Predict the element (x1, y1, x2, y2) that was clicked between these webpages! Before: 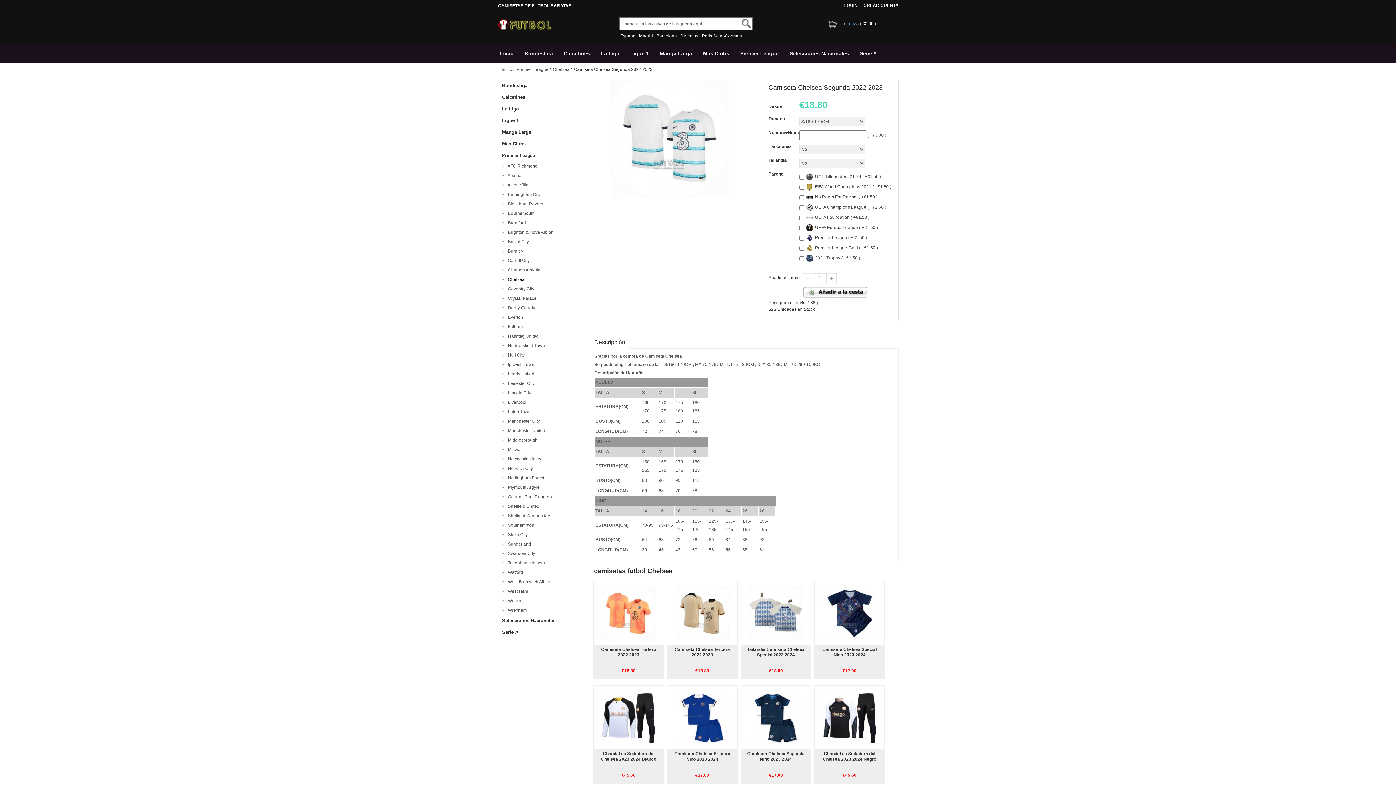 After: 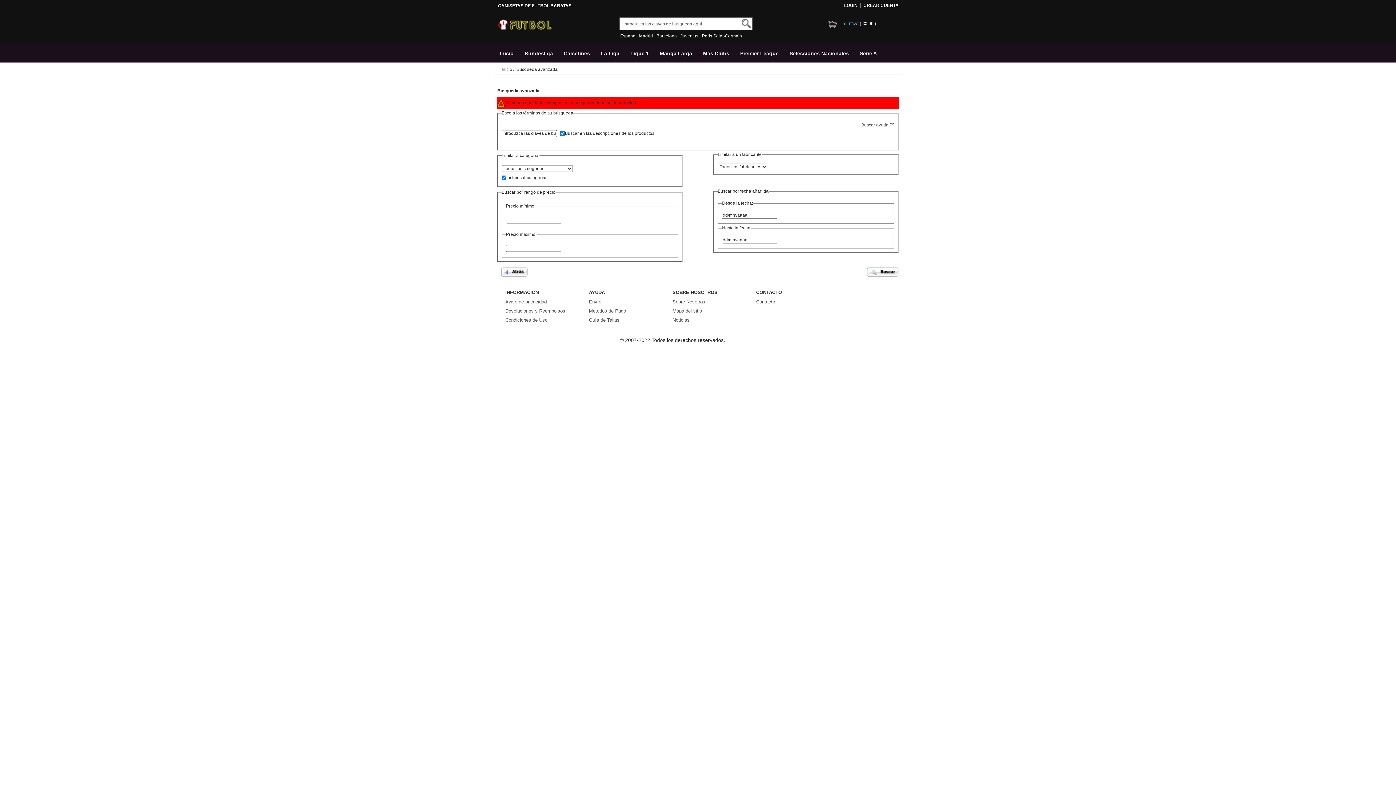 Action: bbox: (741, 18, 750, 27)